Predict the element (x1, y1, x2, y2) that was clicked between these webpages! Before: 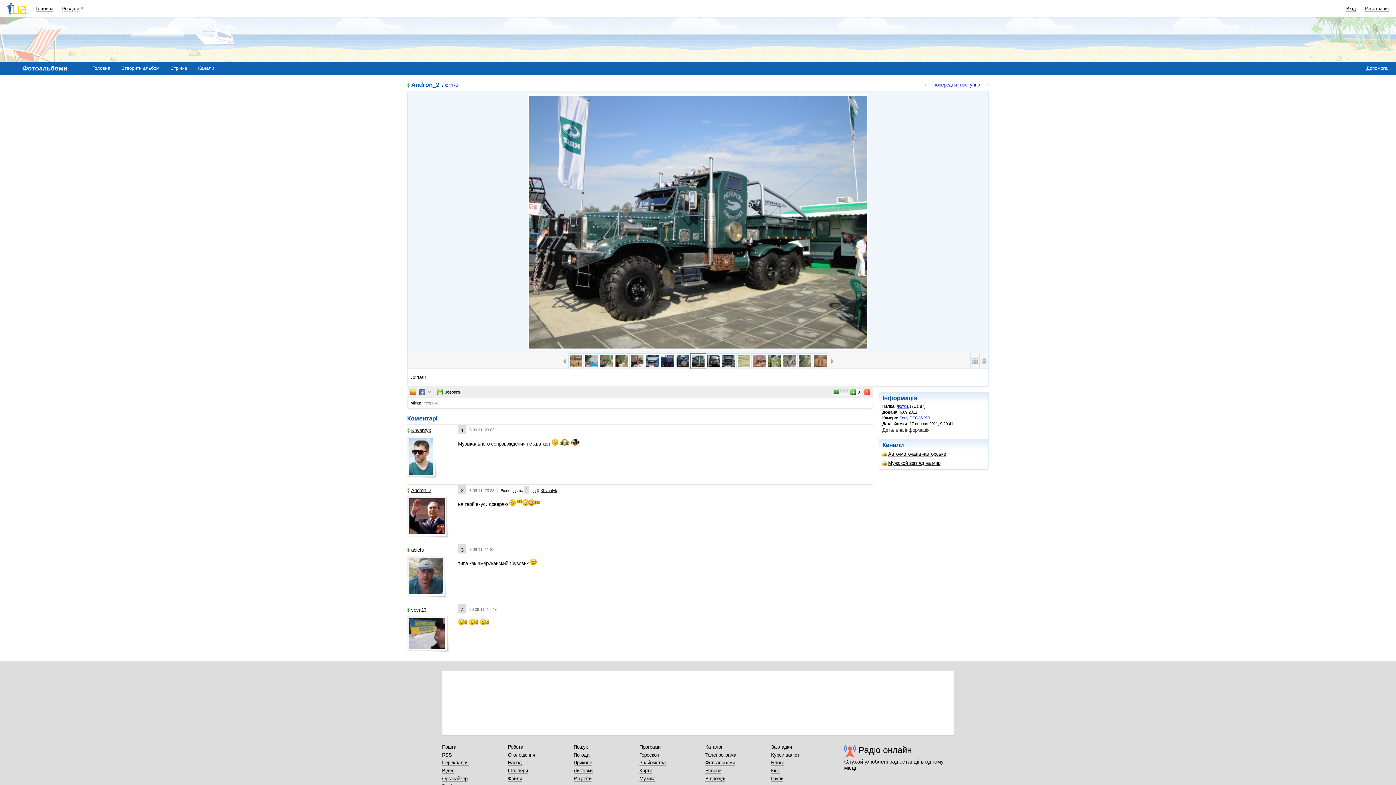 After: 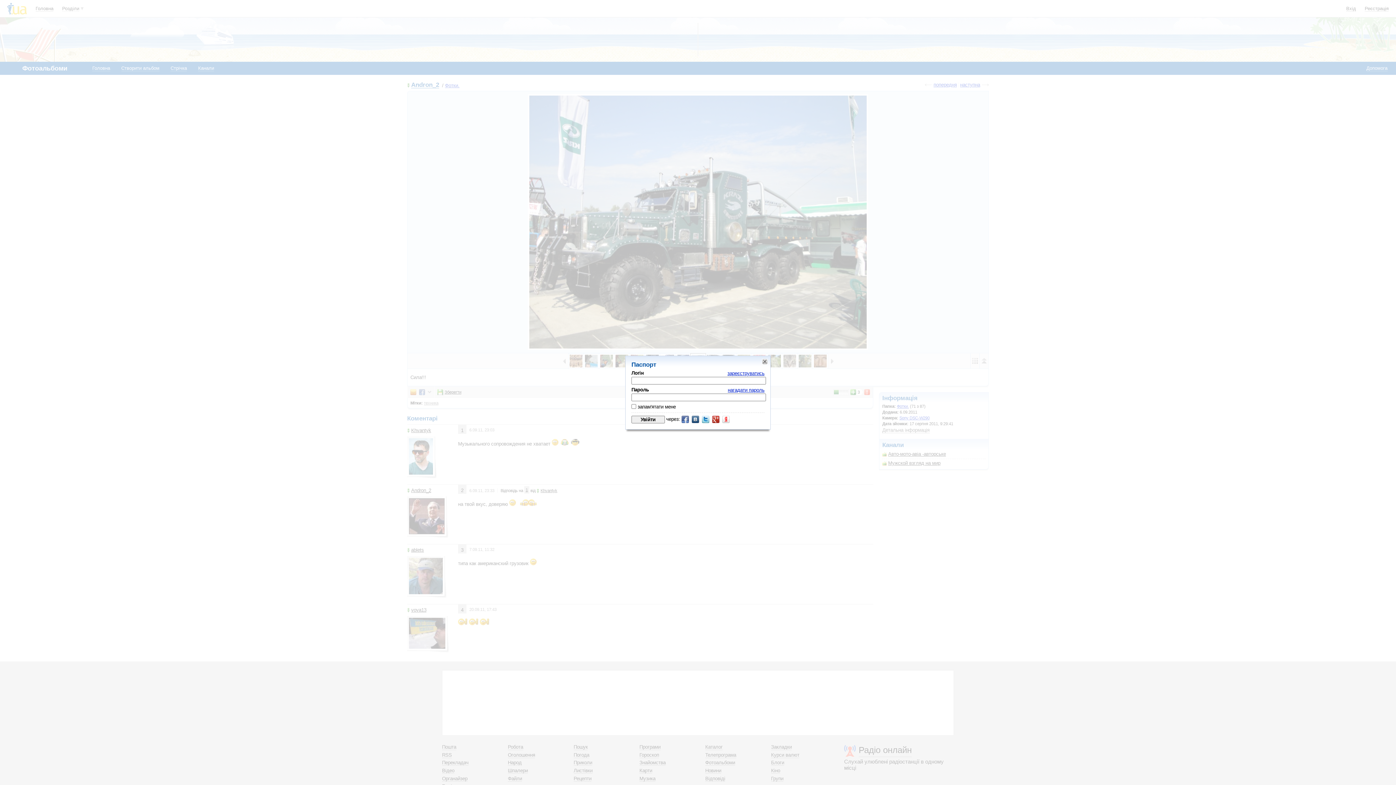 Action: label: Стрічка bbox: (170, 65, 187, 71)